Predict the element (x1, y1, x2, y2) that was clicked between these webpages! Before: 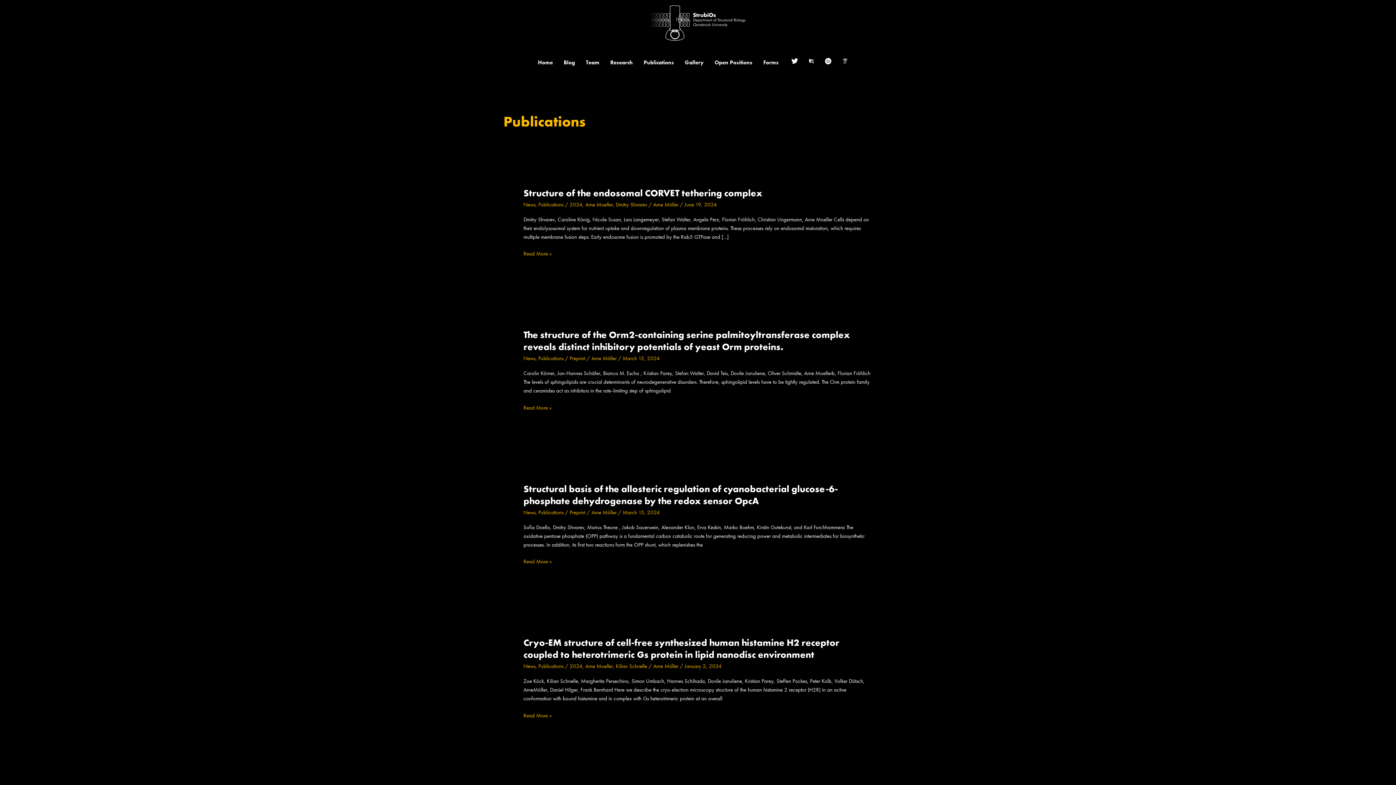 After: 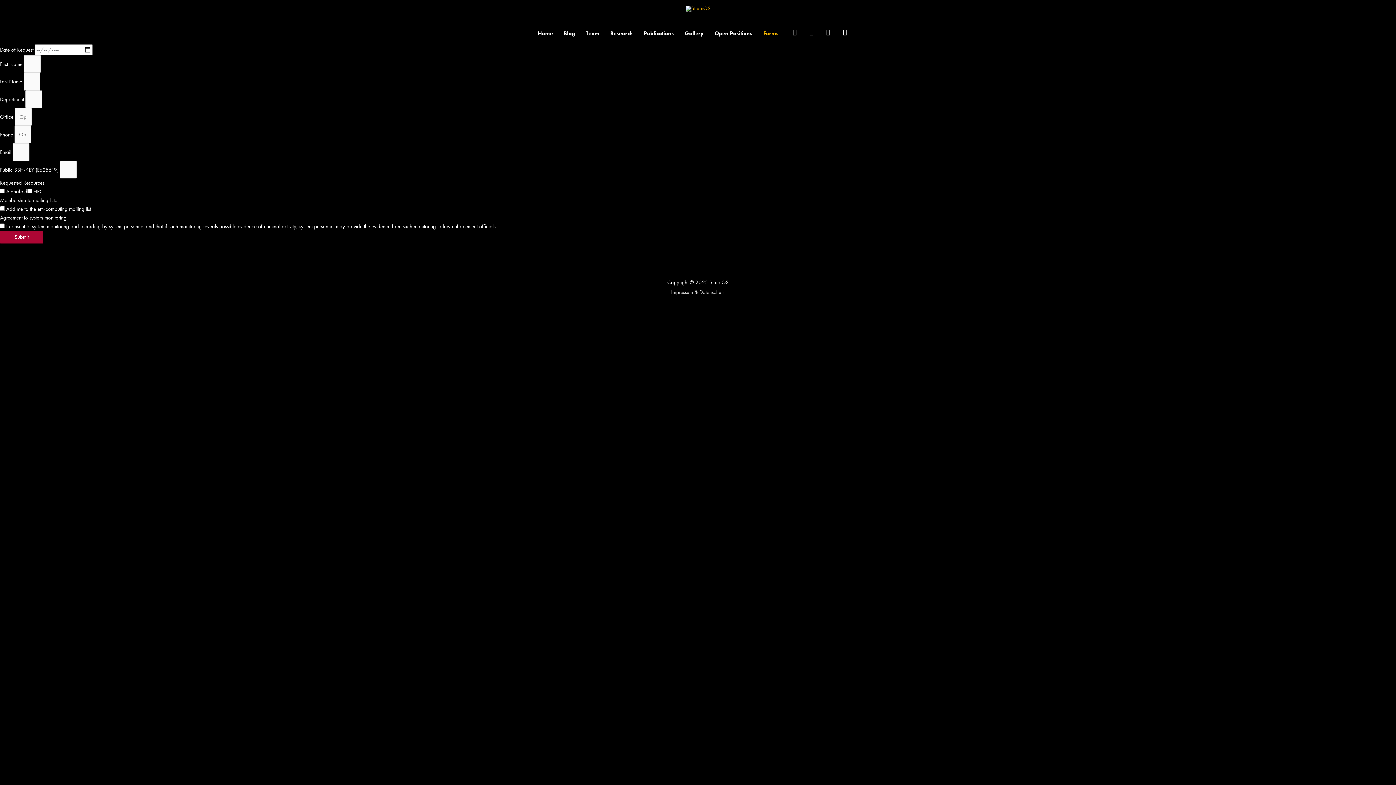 Action: label: Forms bbox: (758, 51, 784, 73)